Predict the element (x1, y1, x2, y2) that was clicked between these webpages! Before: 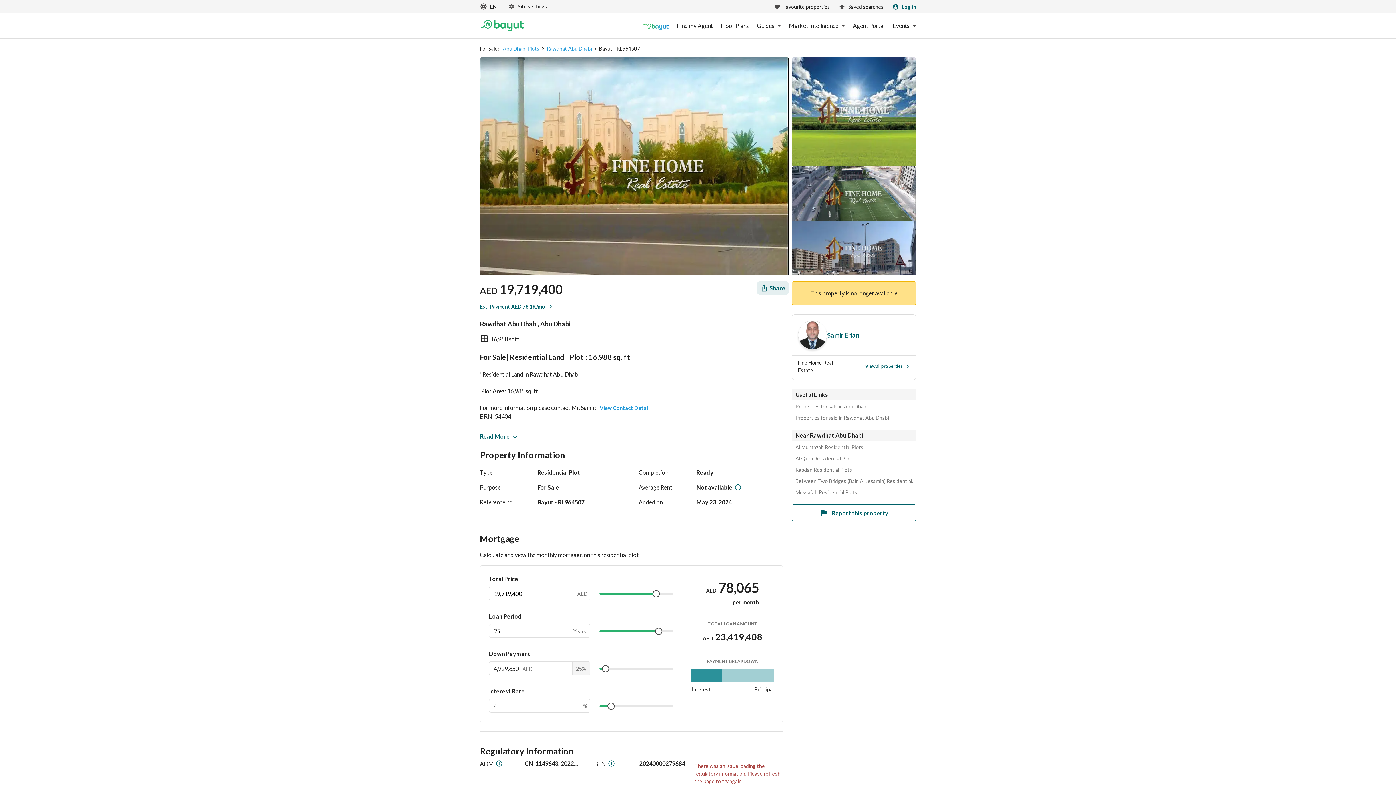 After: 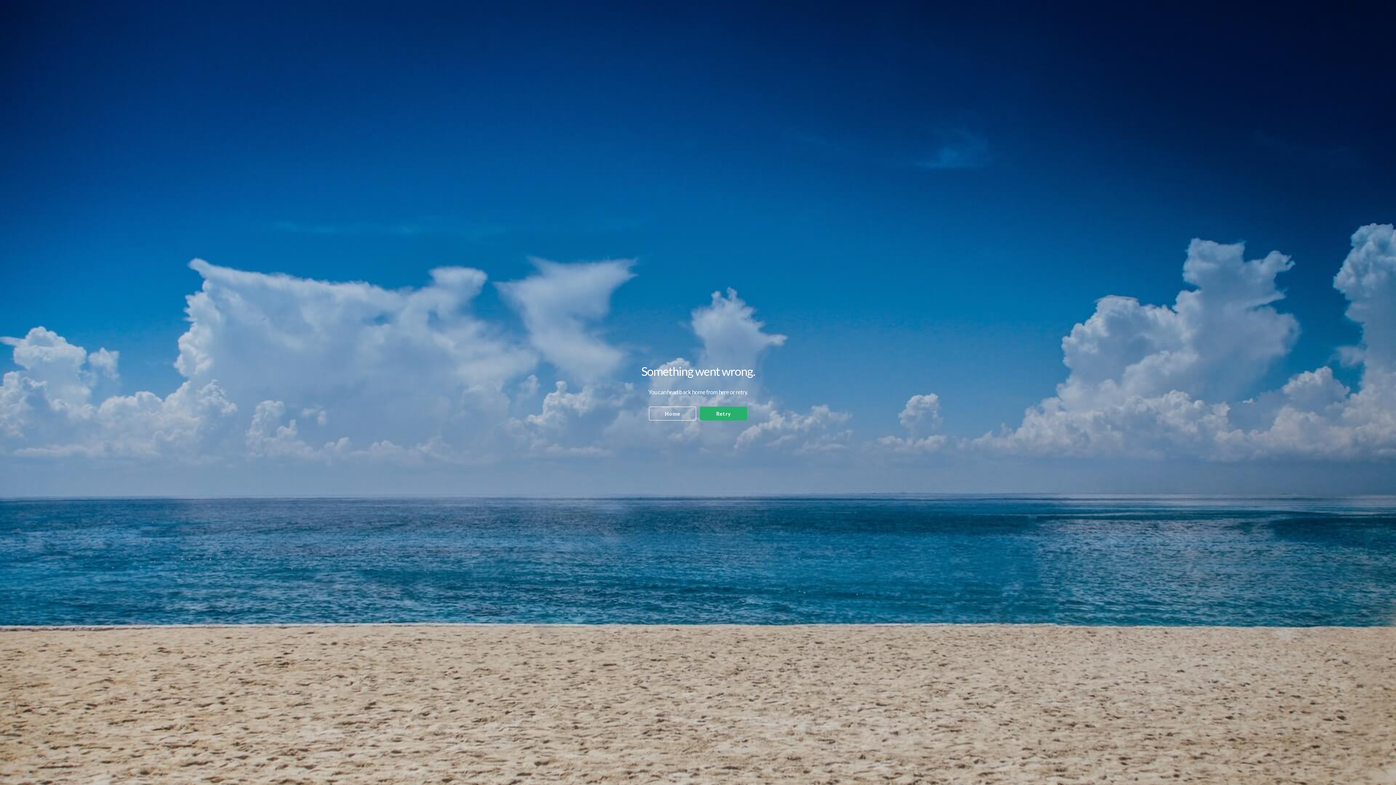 Action: bbox: (546, 46, 592, 51) label: Rawdhat Abu Dhabi